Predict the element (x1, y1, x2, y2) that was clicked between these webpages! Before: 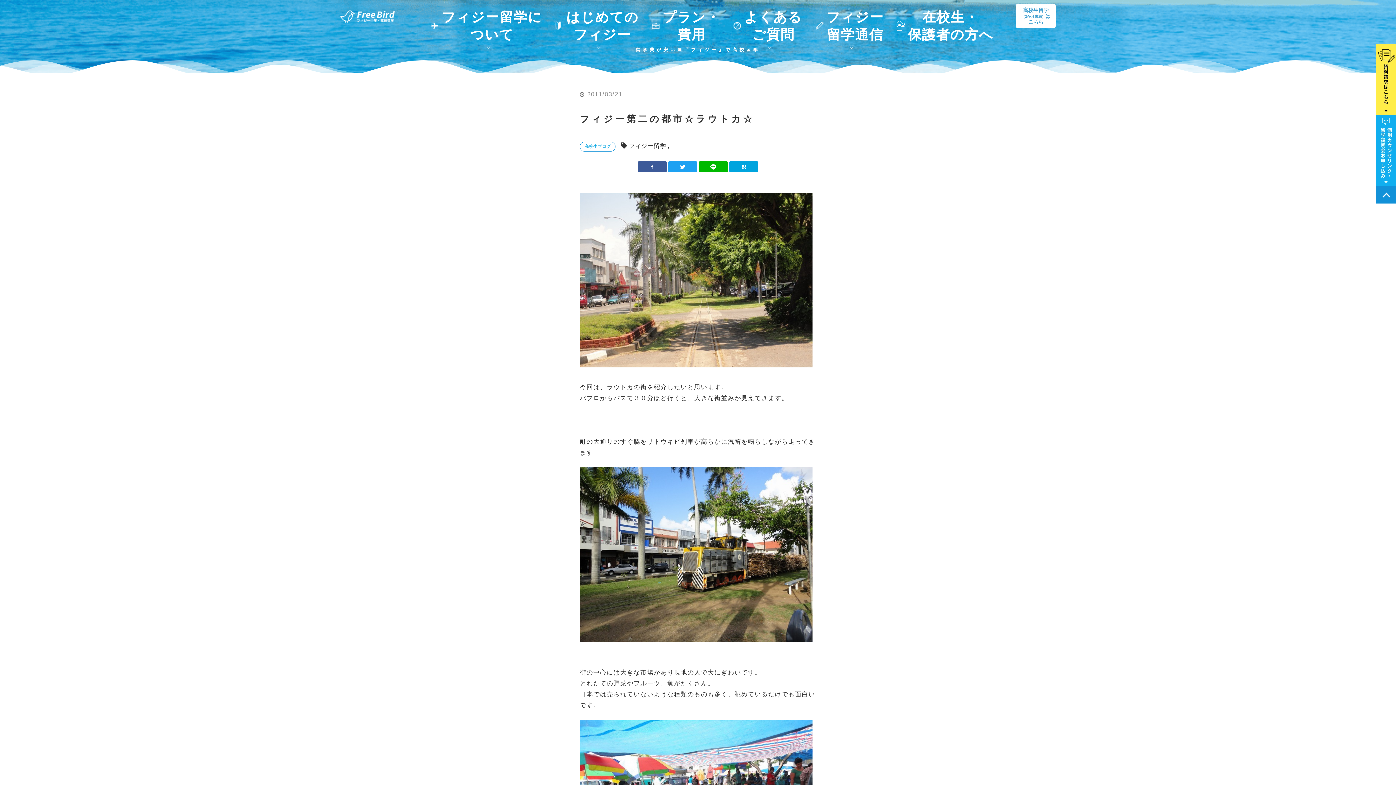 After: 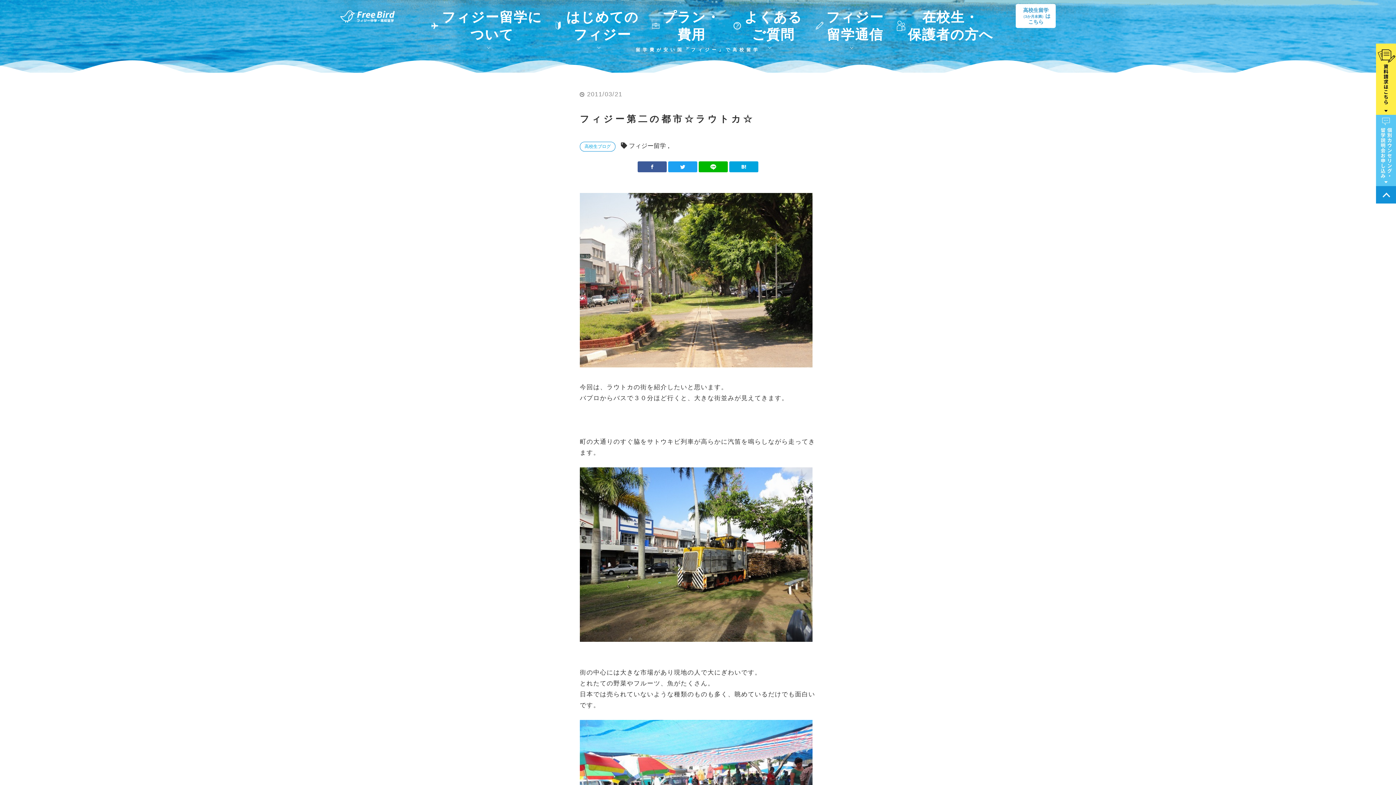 Action: bbox: (1376, 114, 1396, 186)